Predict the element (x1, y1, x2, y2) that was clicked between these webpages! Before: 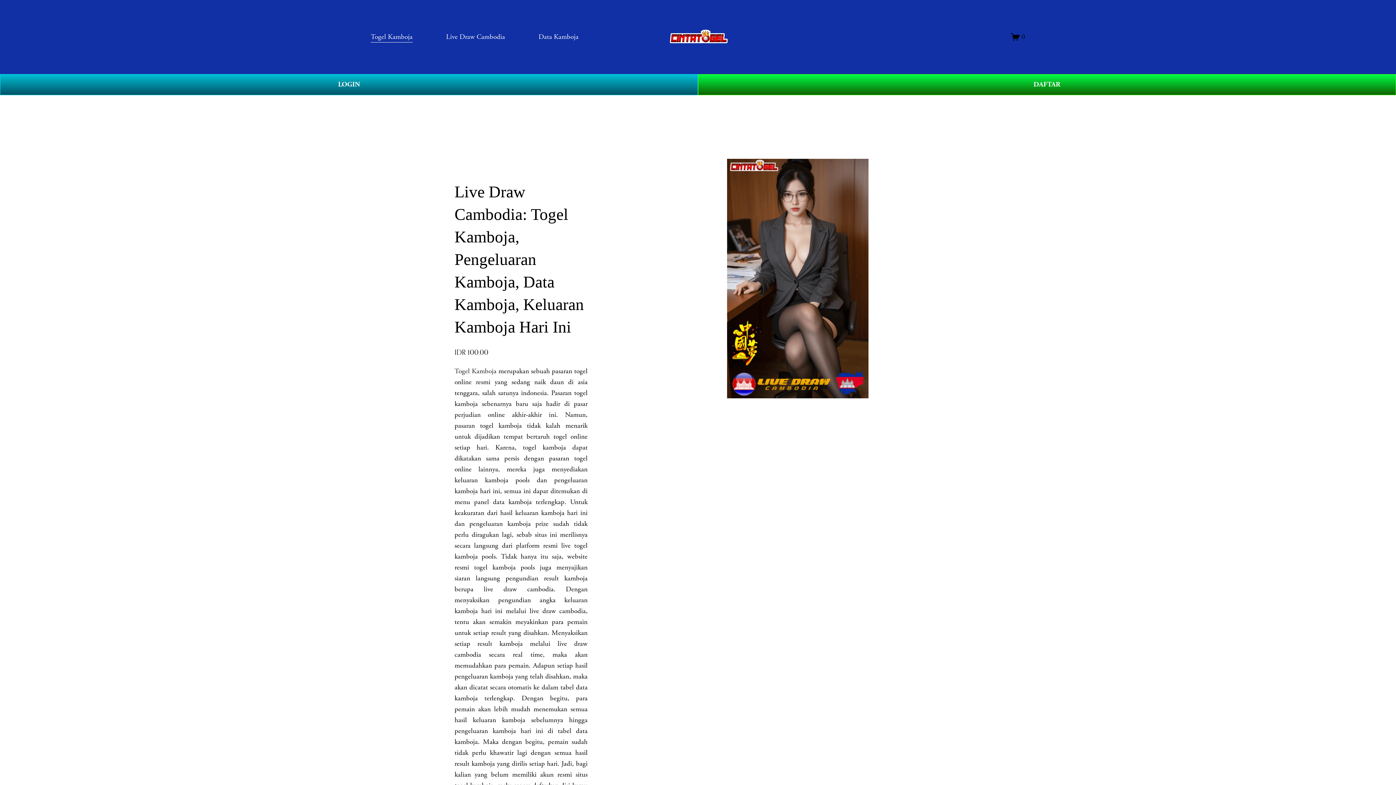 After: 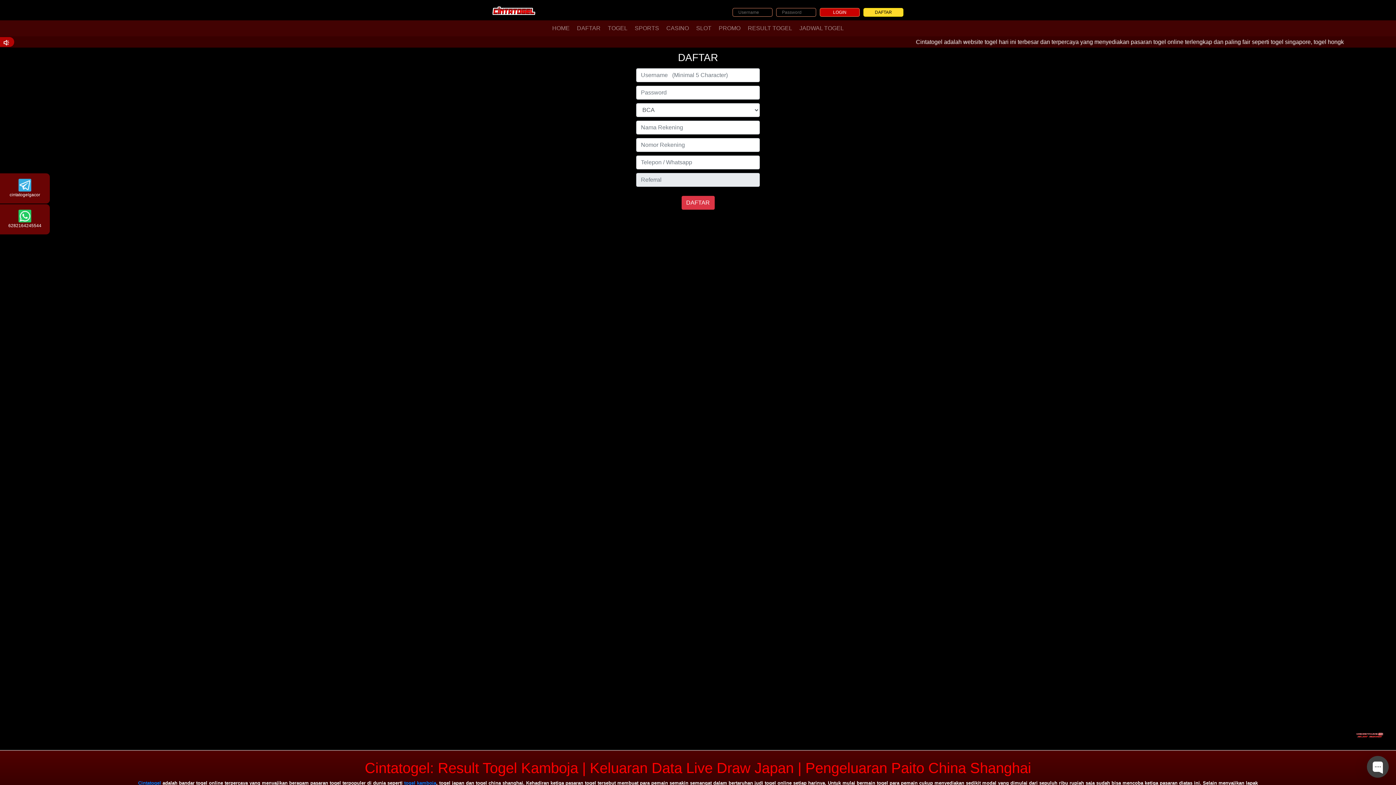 Action: bbox: (0, 74, 698, 95) label: LOGIN